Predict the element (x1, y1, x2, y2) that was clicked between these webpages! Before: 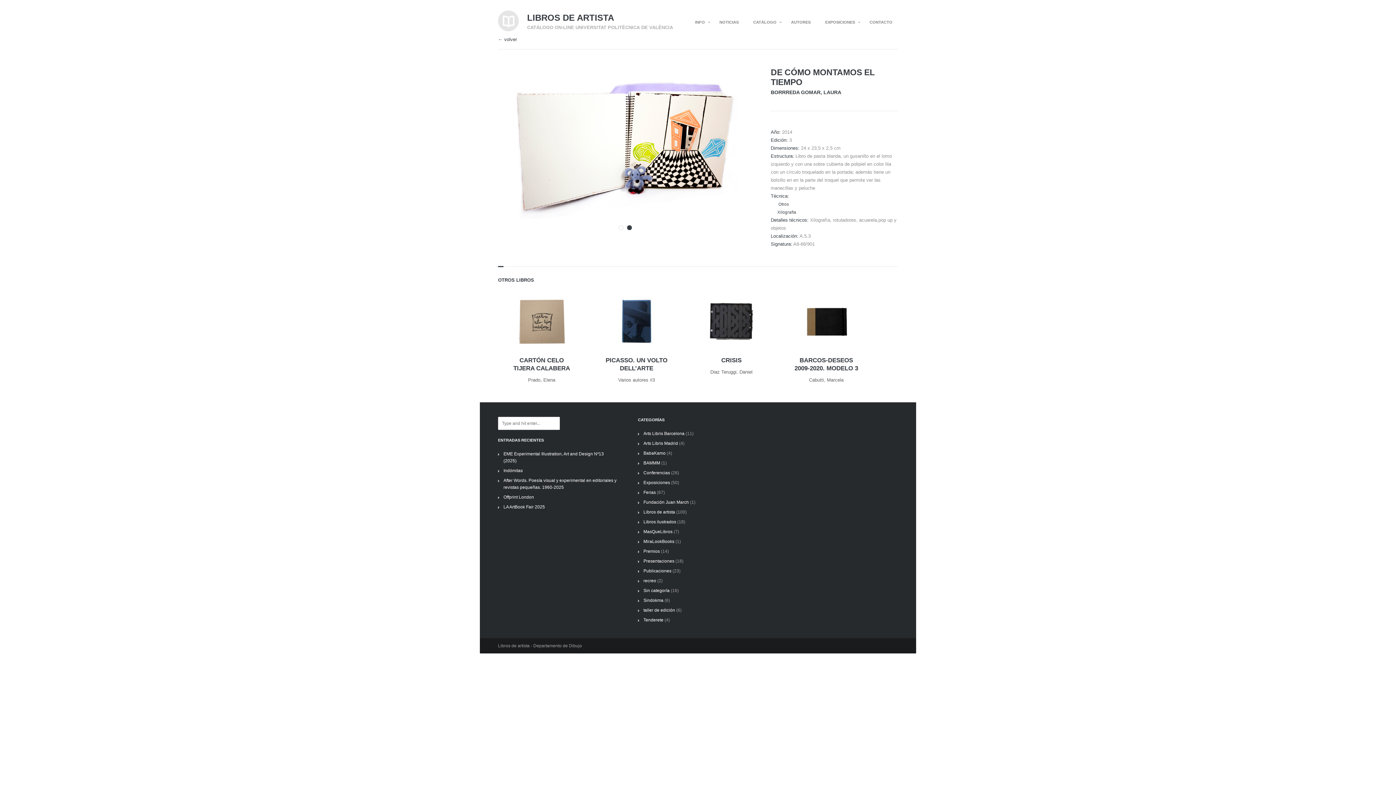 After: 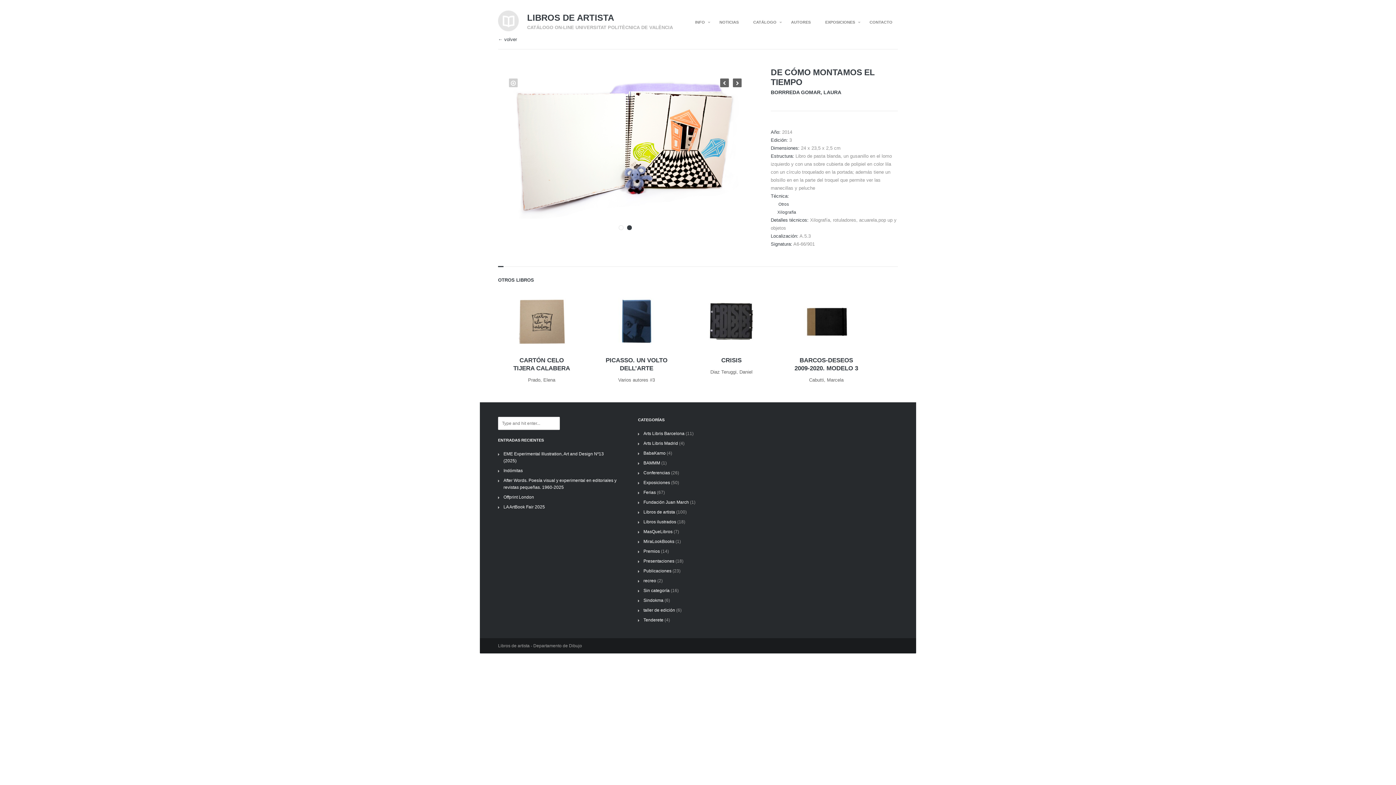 Action: bbox: (627, 225, 632, 230) label: 2